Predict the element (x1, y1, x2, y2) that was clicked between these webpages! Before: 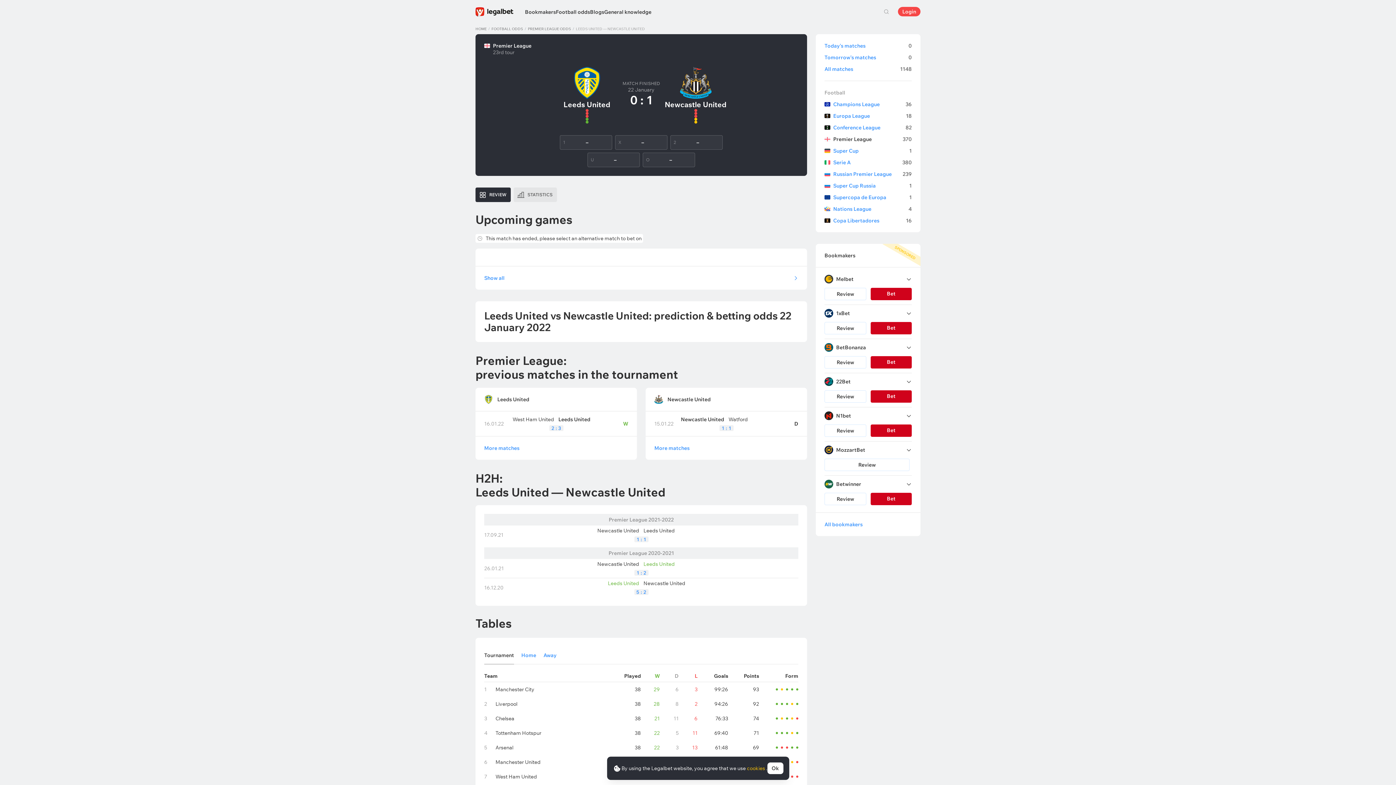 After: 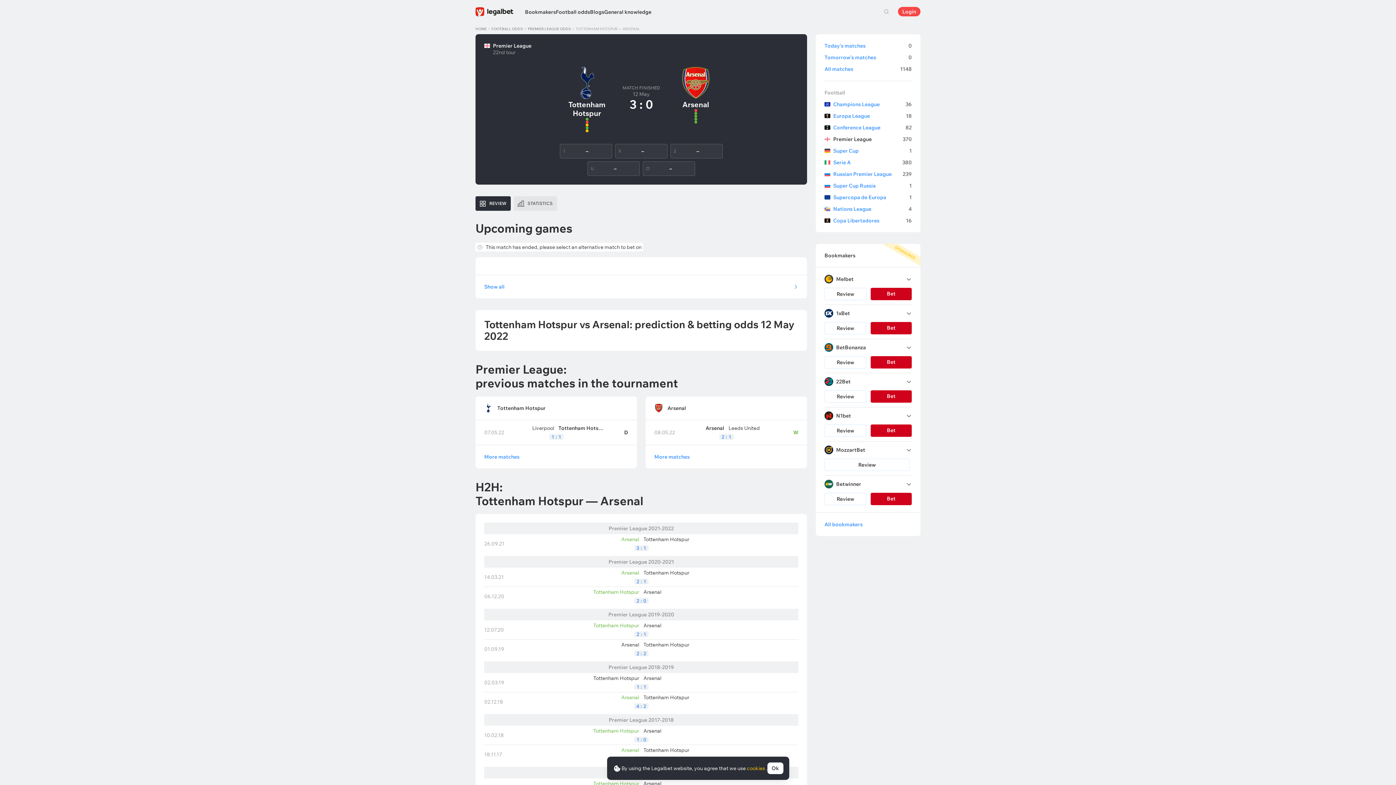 Action: bbox: (786, 732, 788, 734)